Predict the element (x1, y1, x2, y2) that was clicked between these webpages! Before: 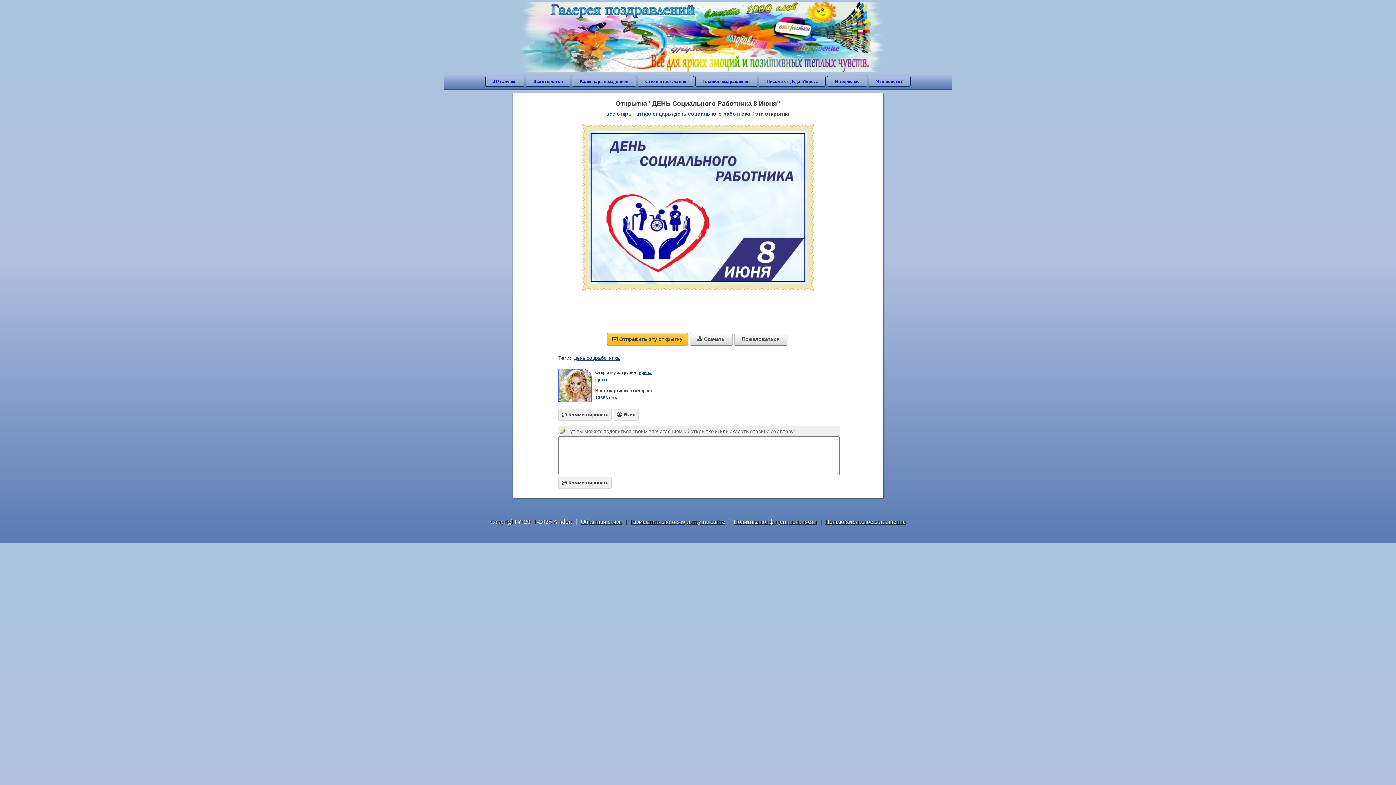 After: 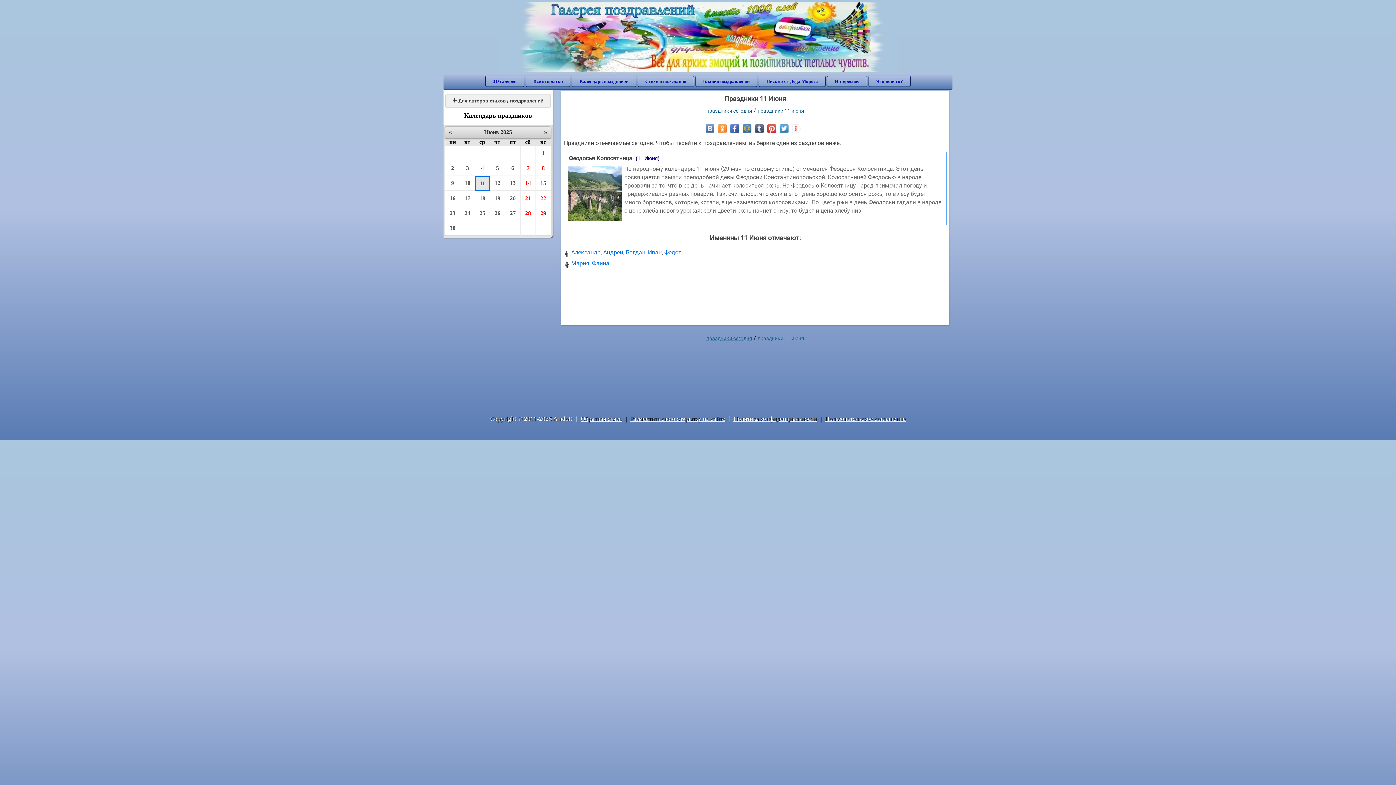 Action: bbox: (572, 75, 636, 86) label: Календарь праздников